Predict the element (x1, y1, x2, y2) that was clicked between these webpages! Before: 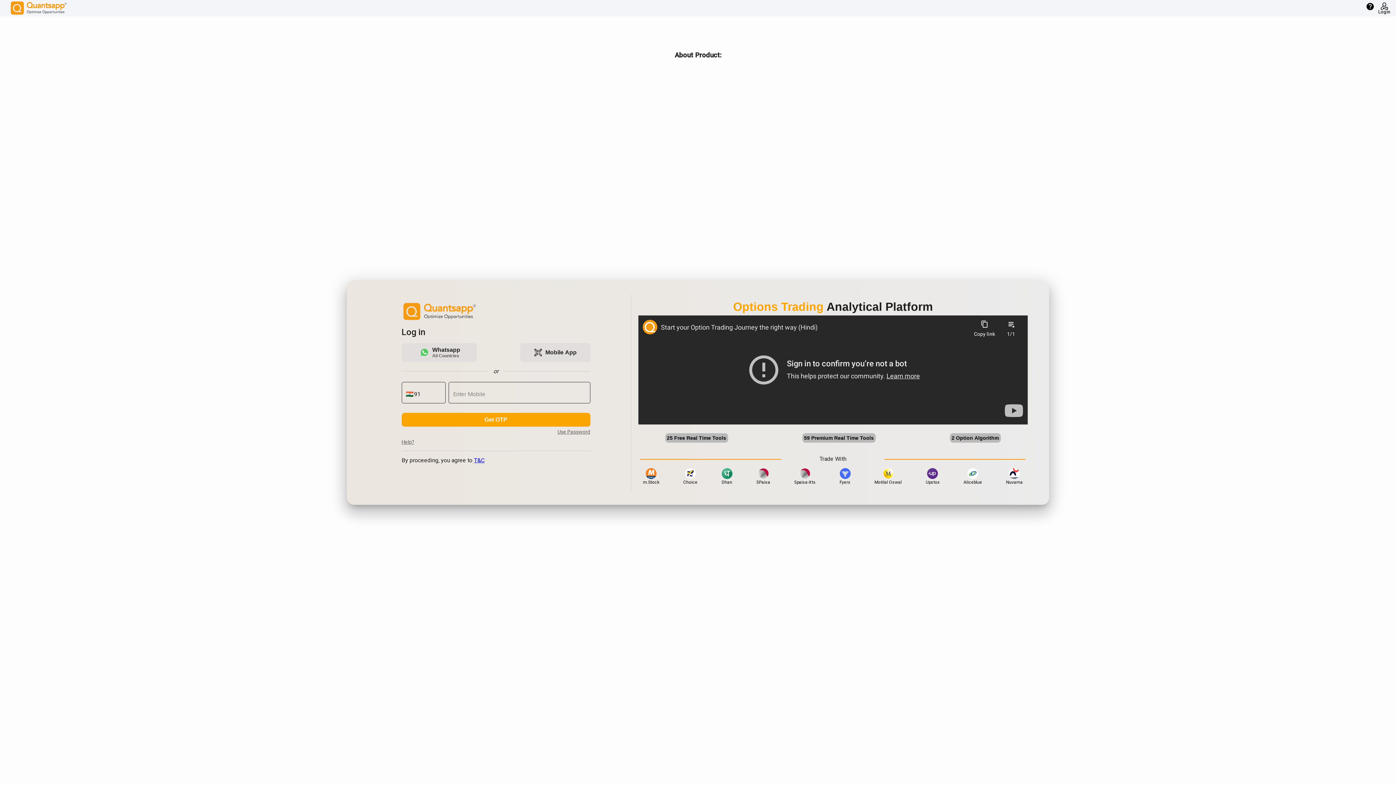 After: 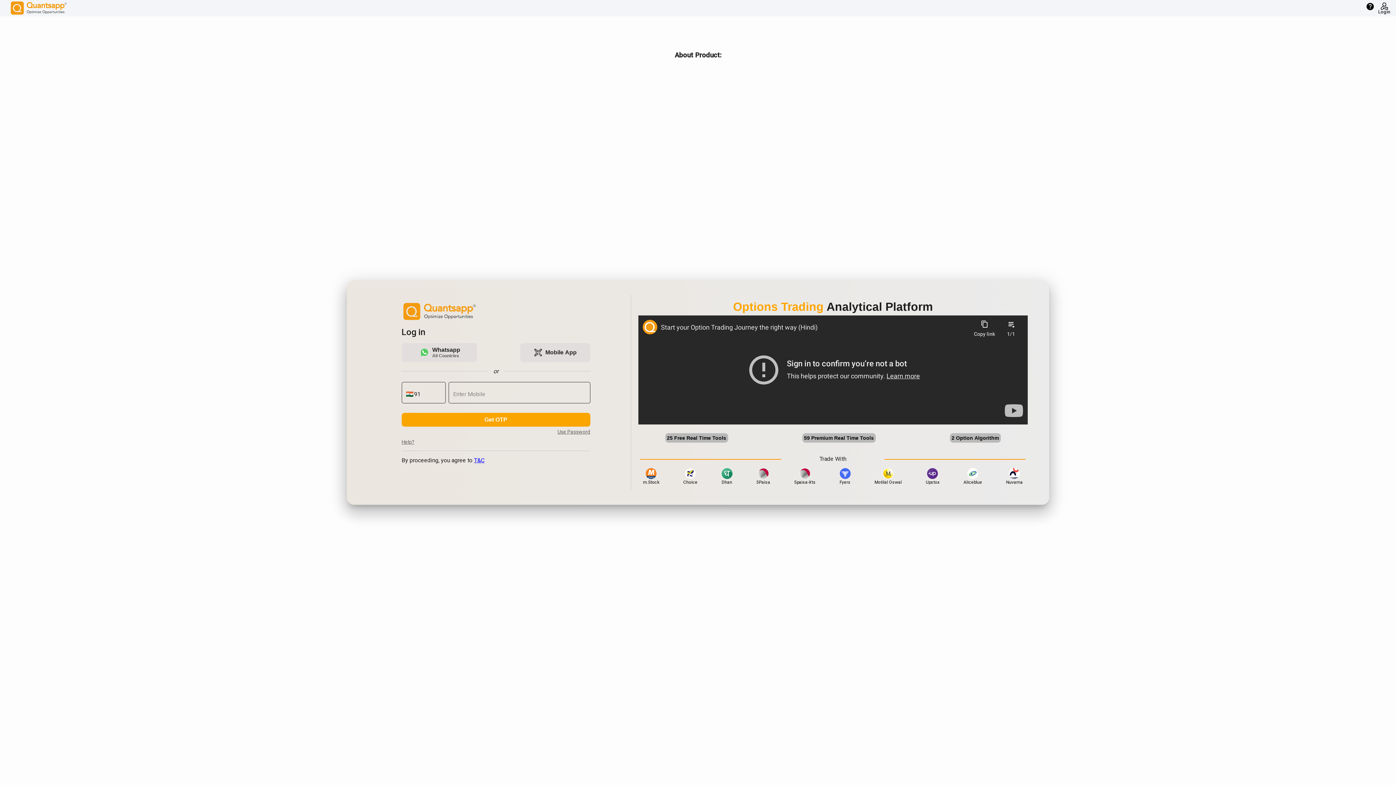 Action: bbox: (794, 441, 867, 451) label: 59 Premium Real Time Tools